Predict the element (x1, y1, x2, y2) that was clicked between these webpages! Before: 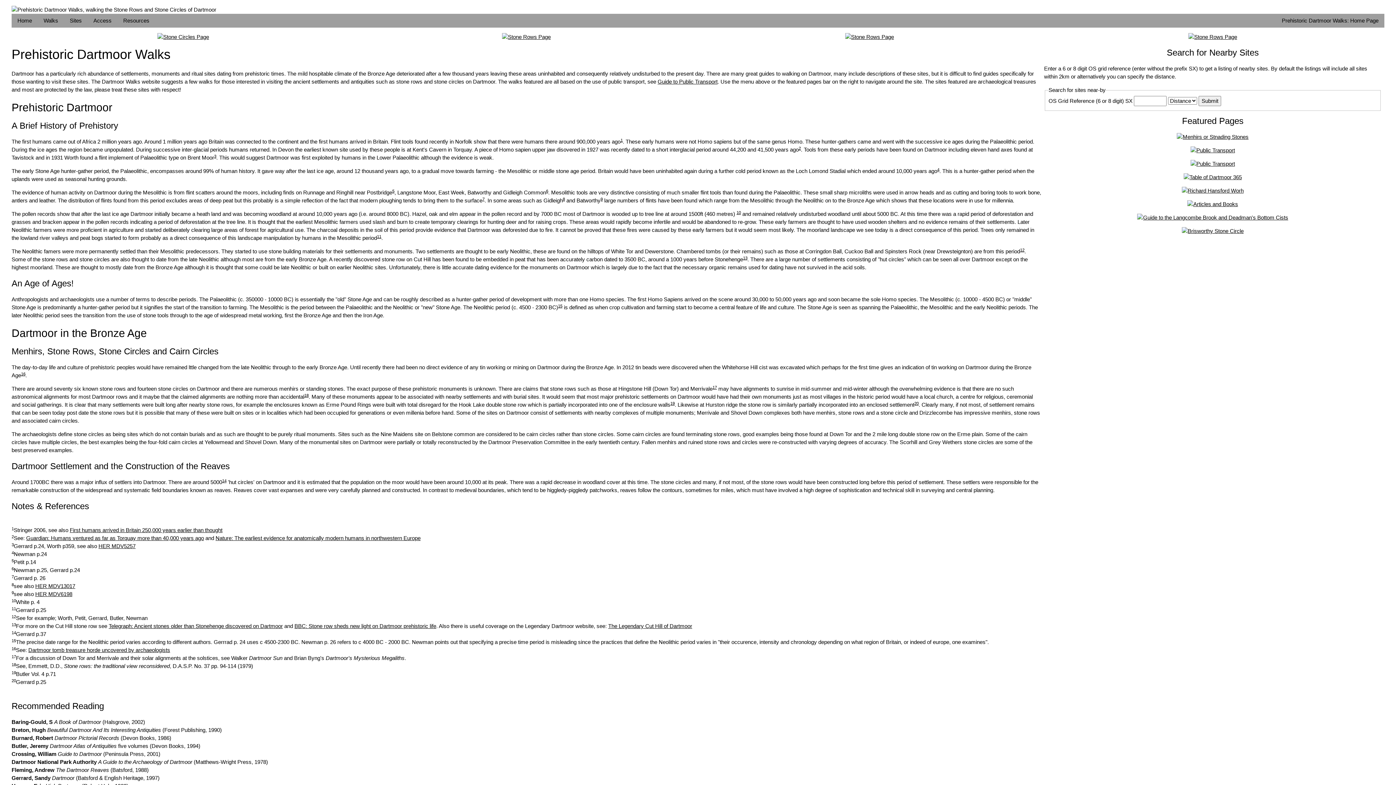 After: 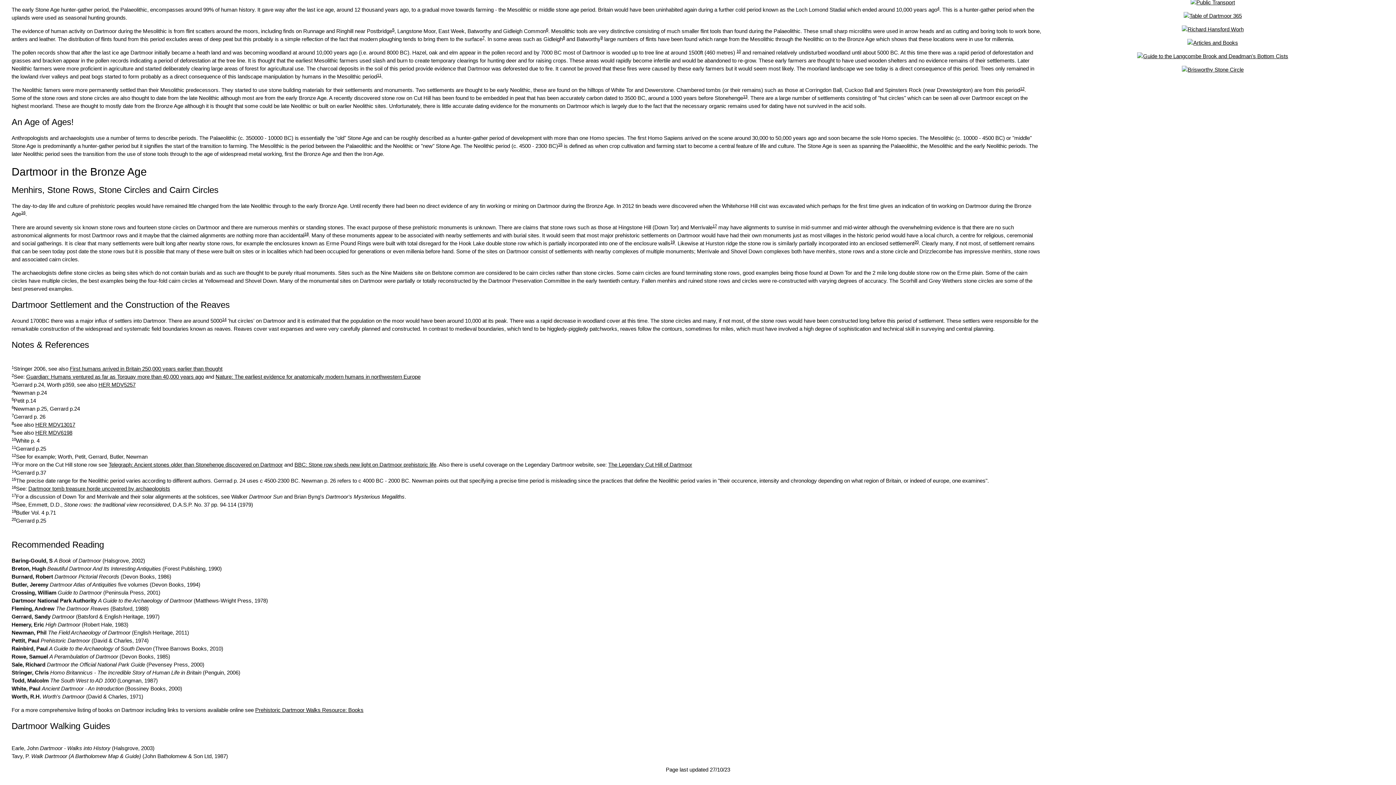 Action: bbox: (377, 234, 381, 238) label: 11